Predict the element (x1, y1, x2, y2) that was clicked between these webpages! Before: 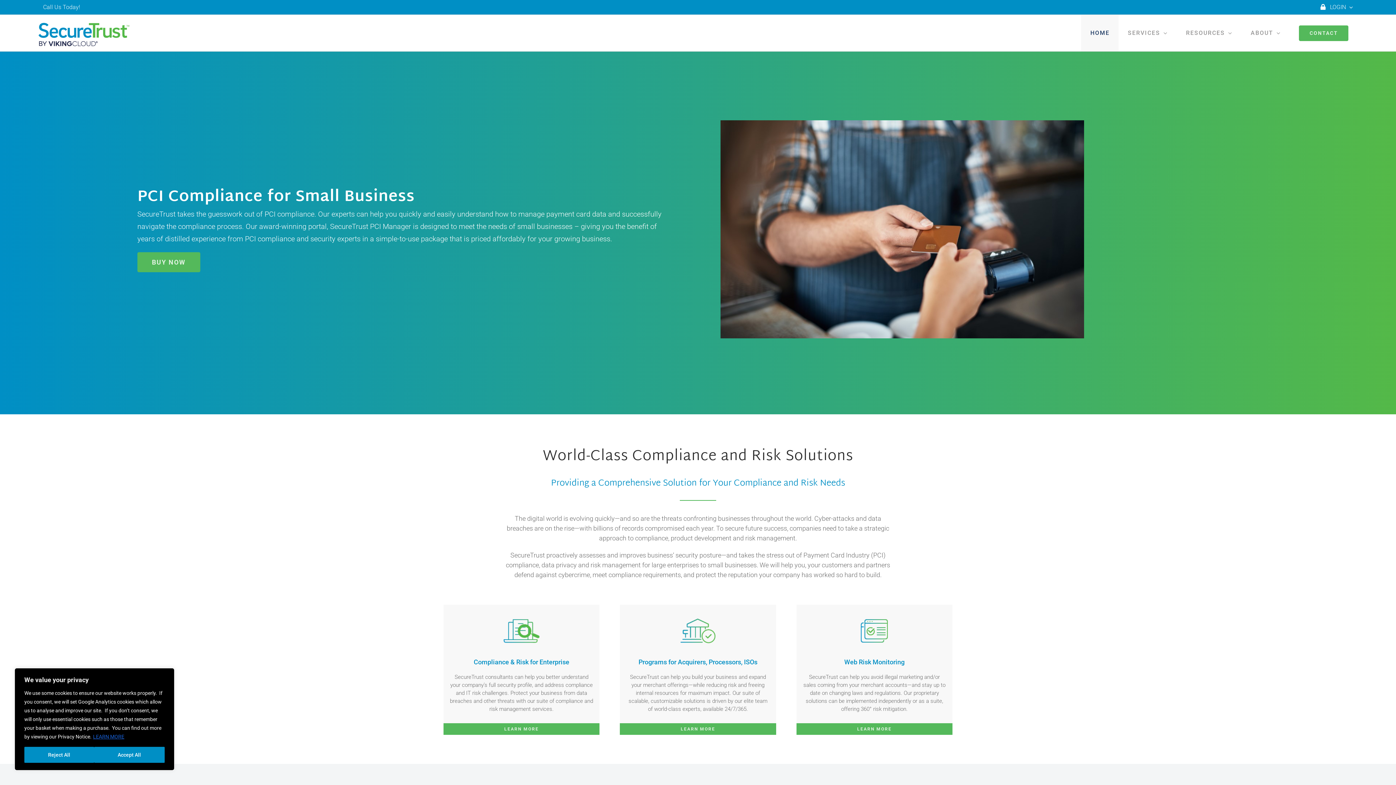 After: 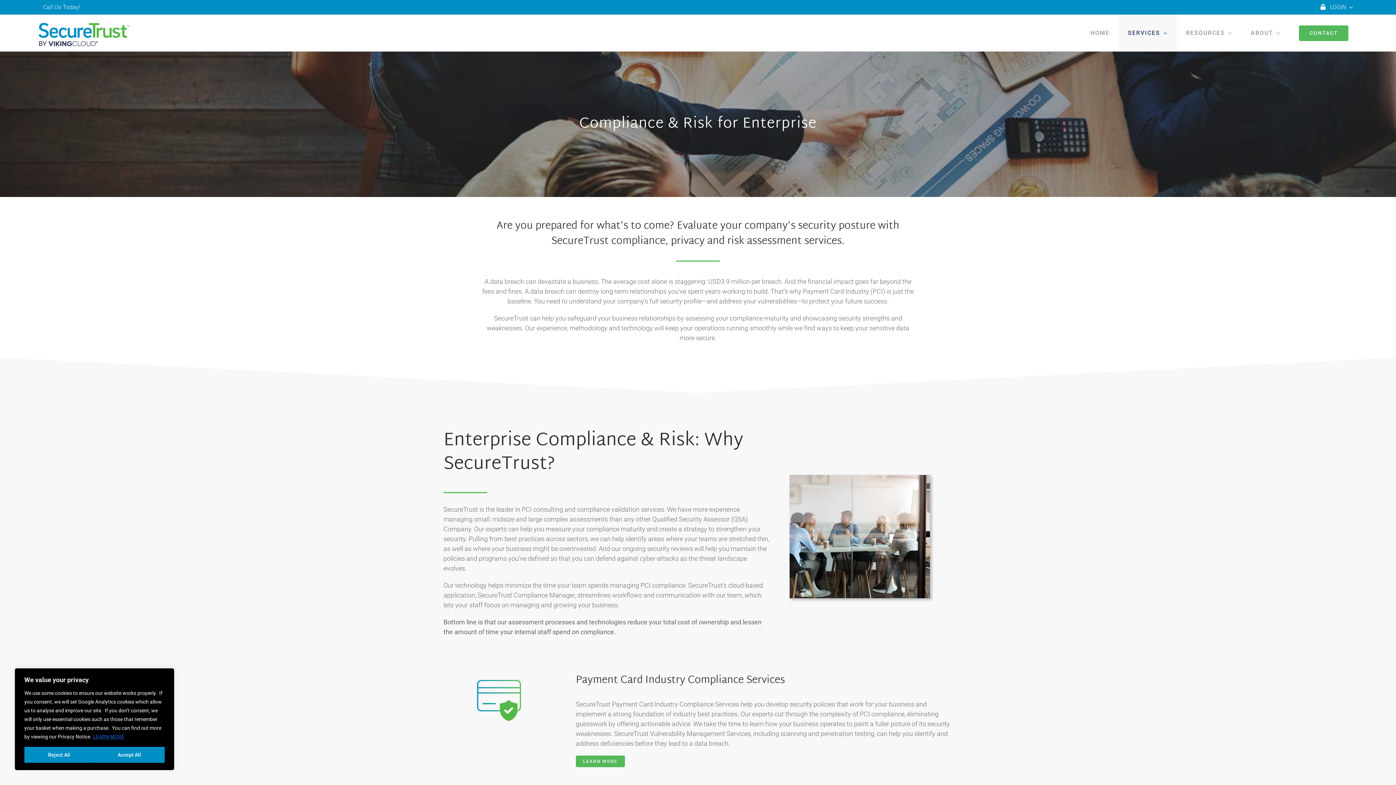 Action: label: LEARN MORE bbox: (443, 723, 599, 735)